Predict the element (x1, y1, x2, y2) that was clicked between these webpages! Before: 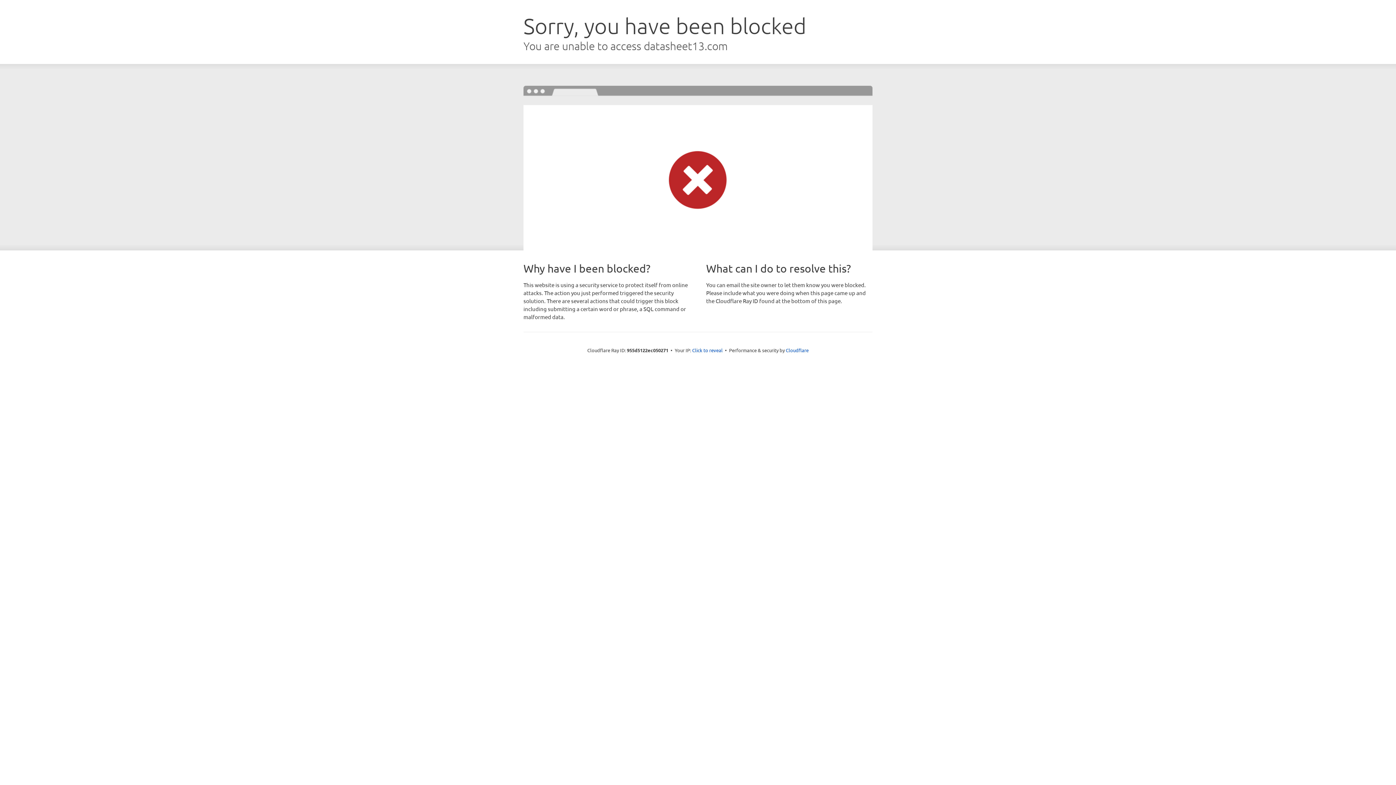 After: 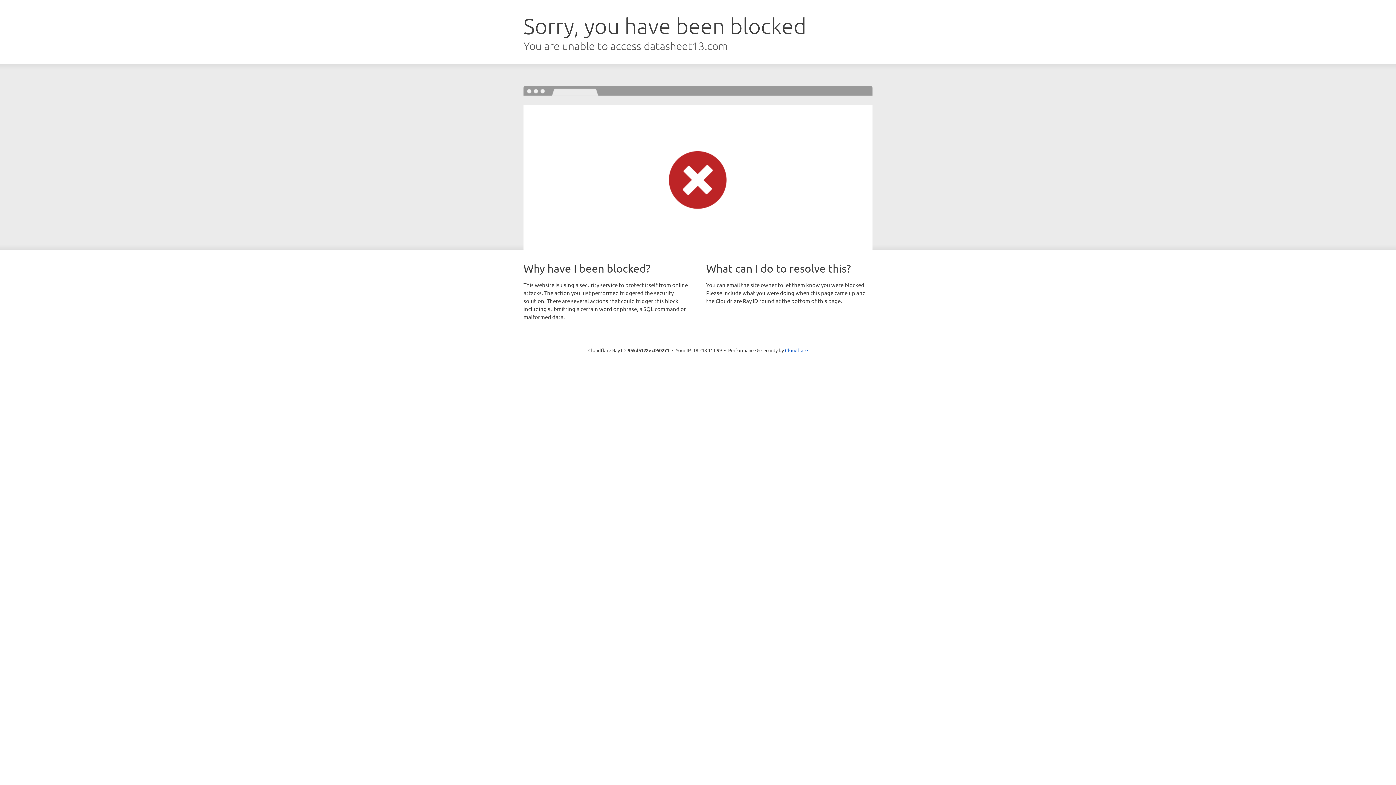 Action: bbox: (692, 346, 722, 353) label: Click to reveal